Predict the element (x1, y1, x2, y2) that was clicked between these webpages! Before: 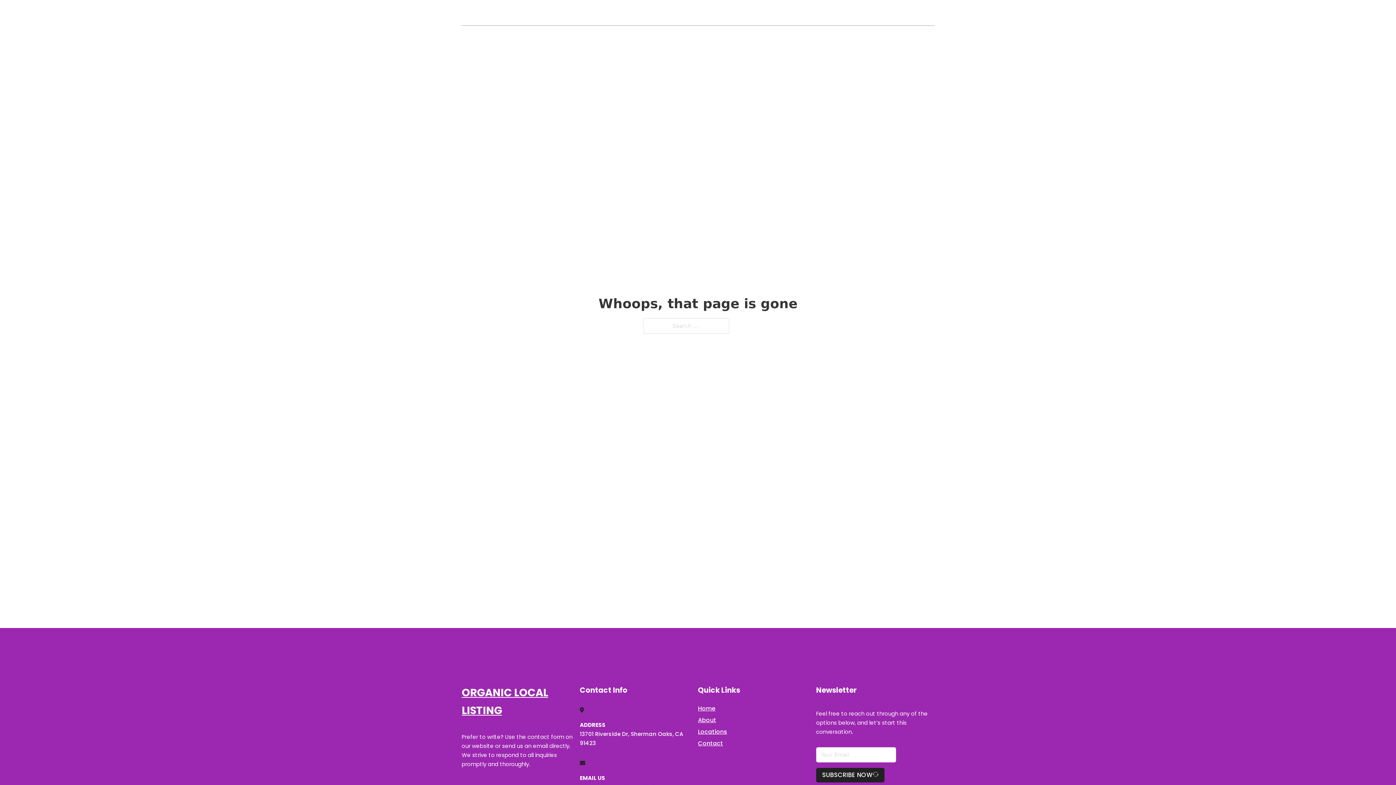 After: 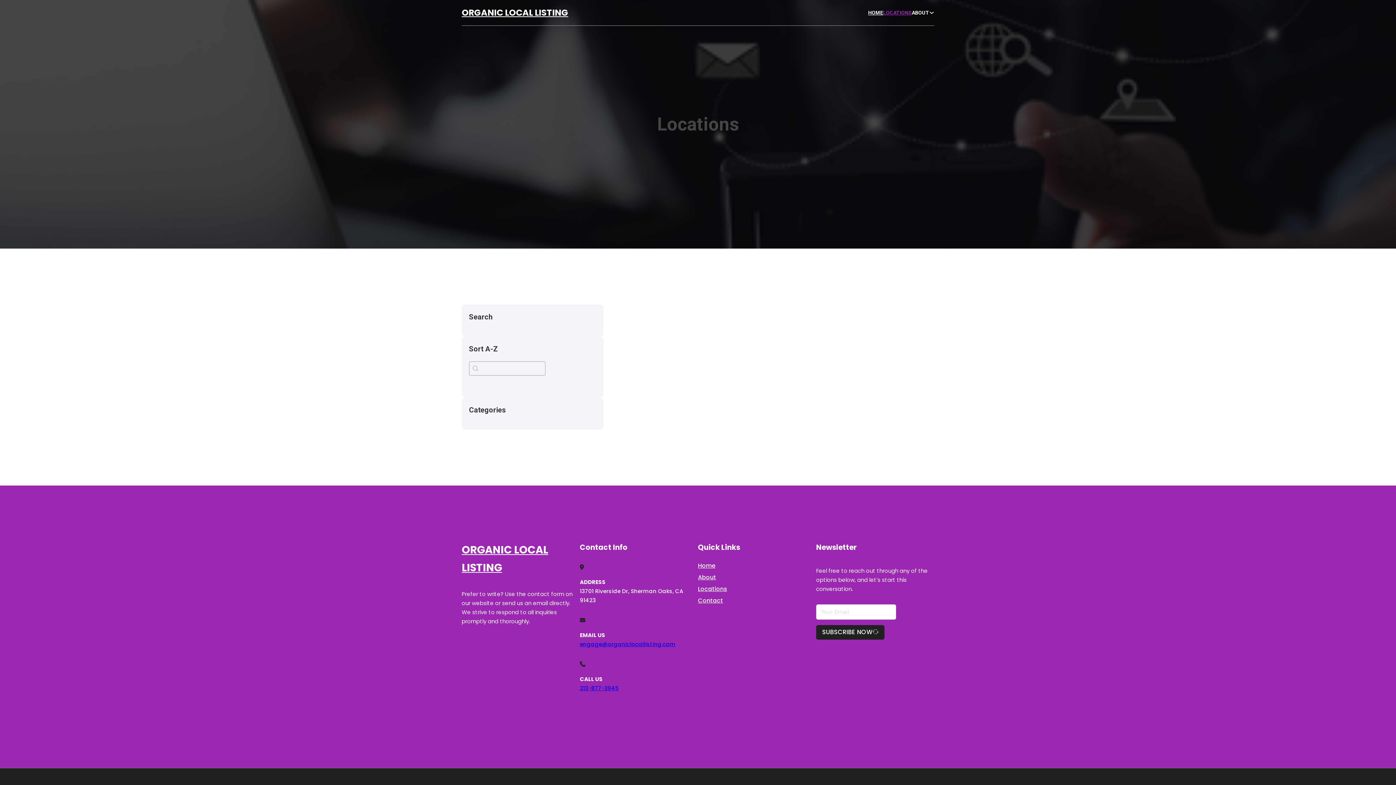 Action: bbox: (698, 727, 727, 736) label: Locations